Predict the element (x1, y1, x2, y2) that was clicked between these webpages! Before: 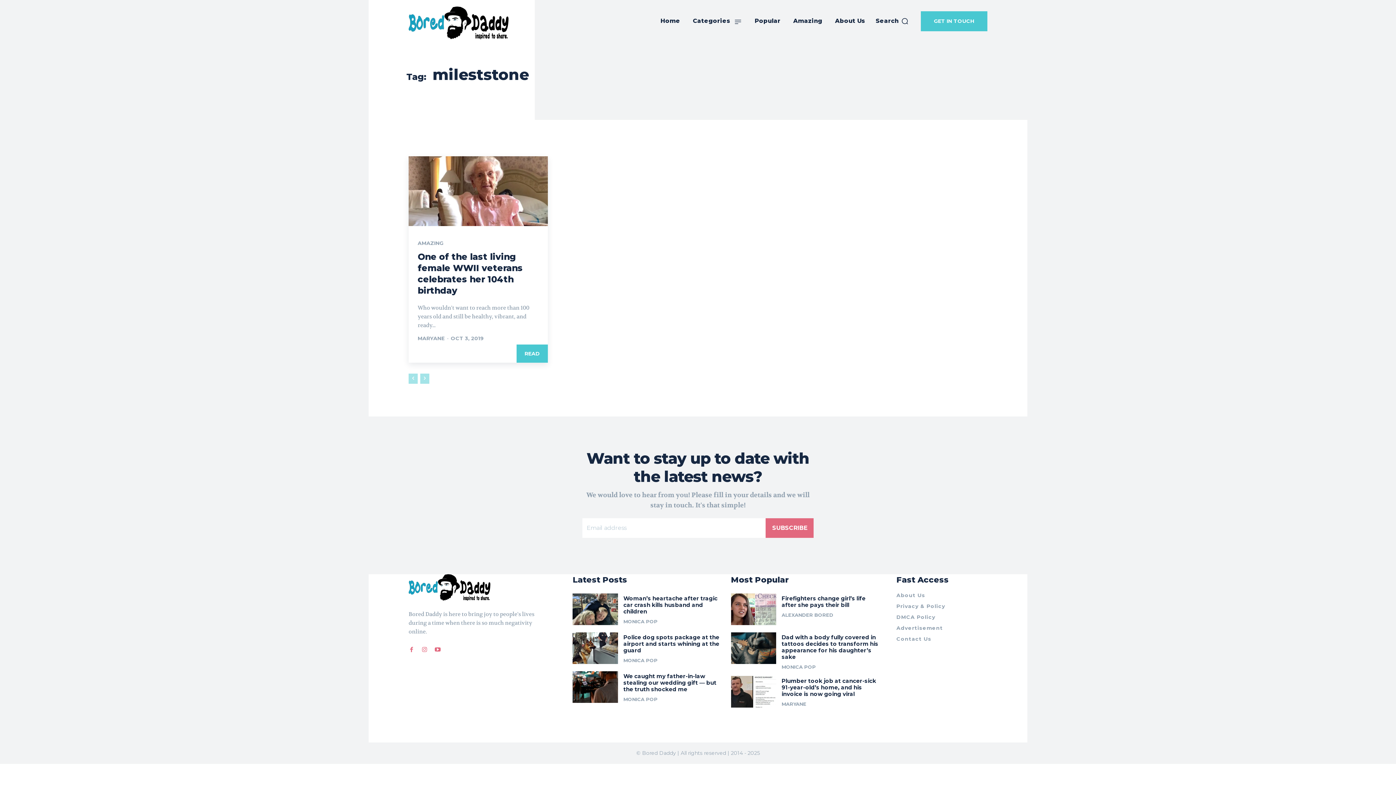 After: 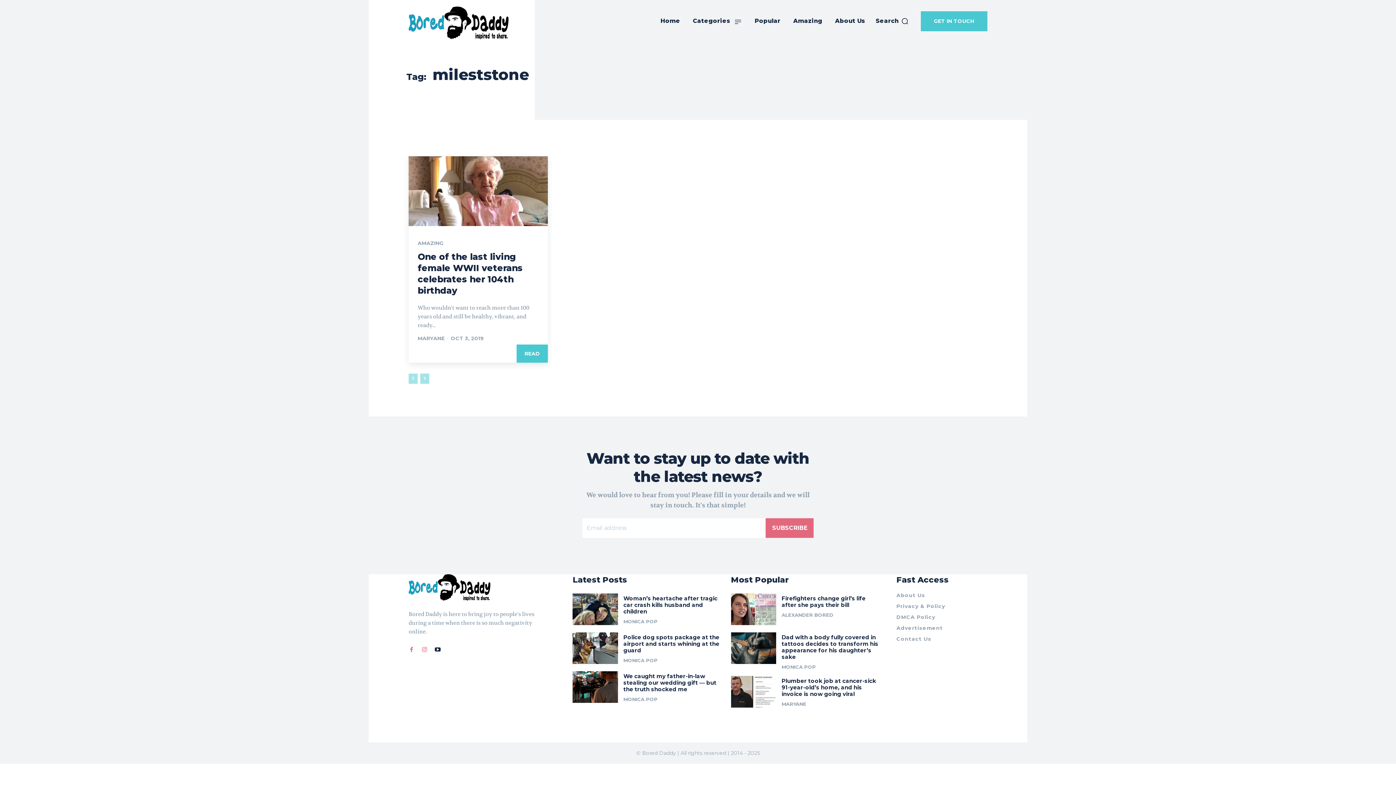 Action: bbox: (434, 647, 440, 653)